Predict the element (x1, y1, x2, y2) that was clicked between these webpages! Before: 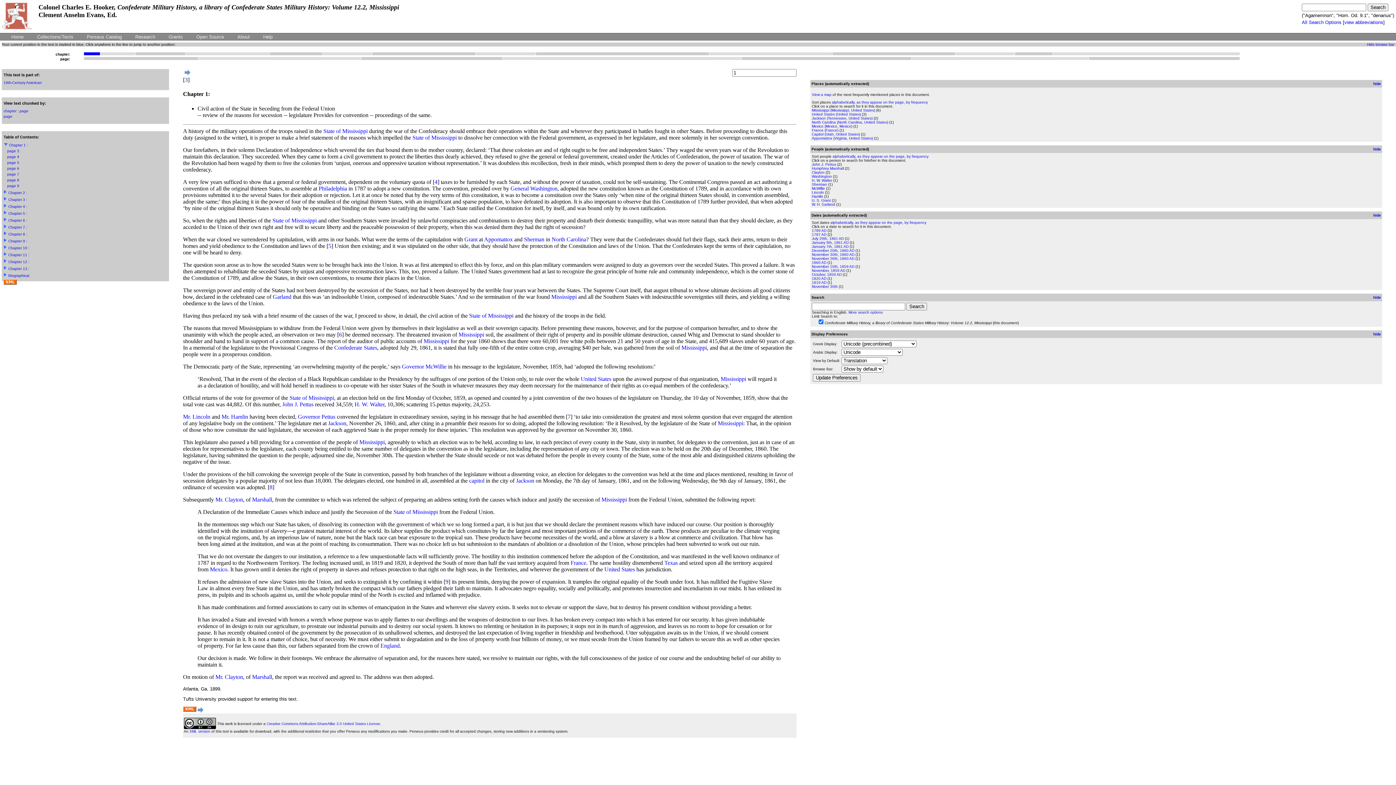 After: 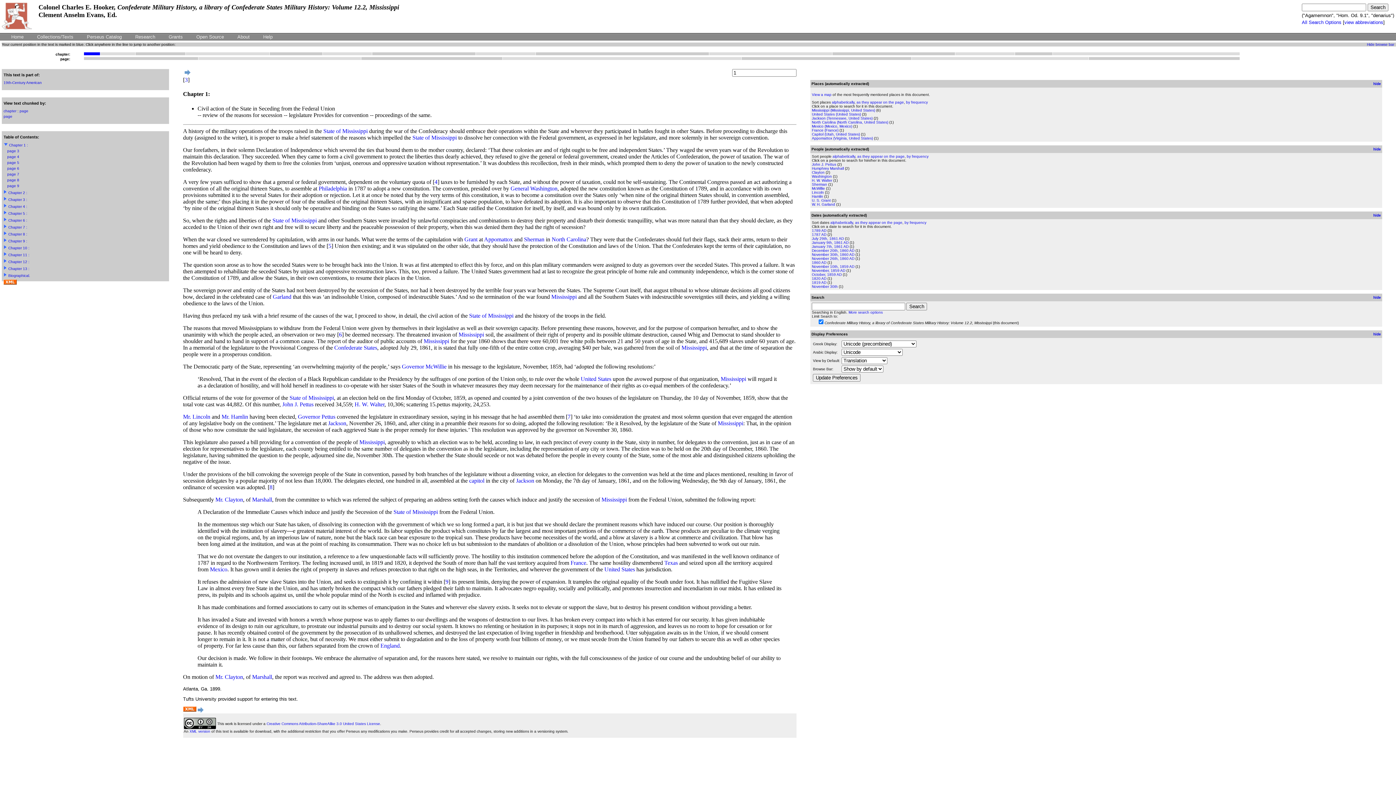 Action: label: Perseus Catalog bbox: (84, 33, 124, 39)